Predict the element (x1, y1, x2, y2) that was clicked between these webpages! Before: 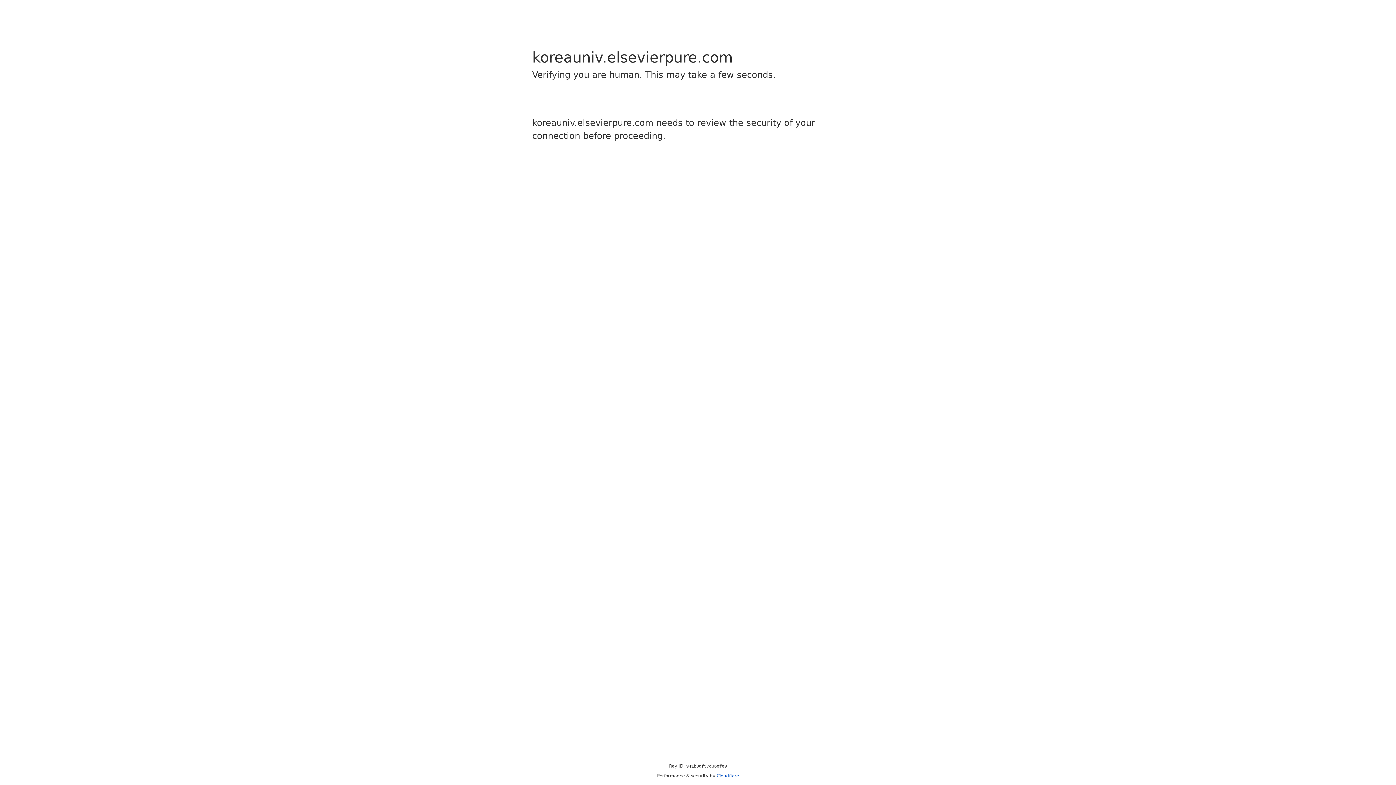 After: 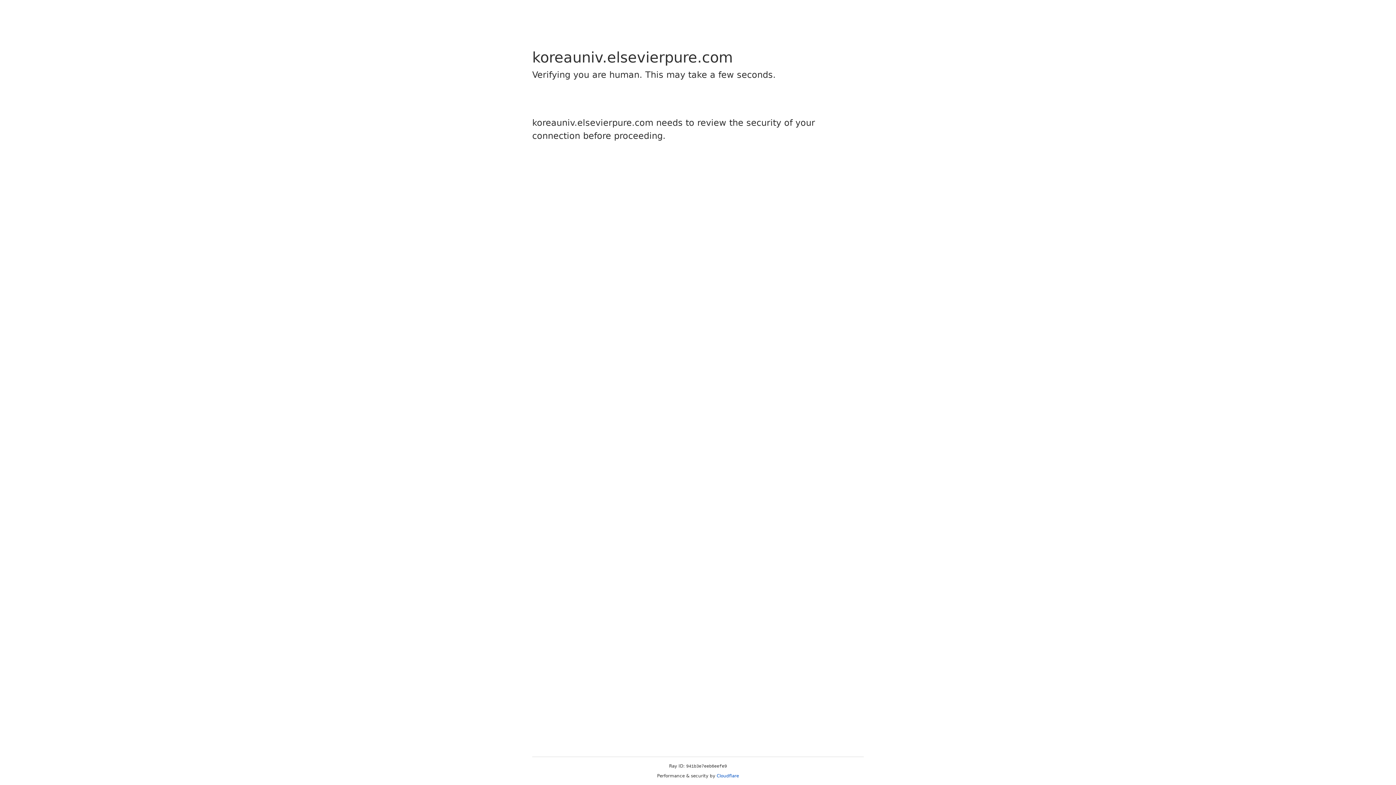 Action: label: Cloudflare bbox: (716, 773, 739, 778)